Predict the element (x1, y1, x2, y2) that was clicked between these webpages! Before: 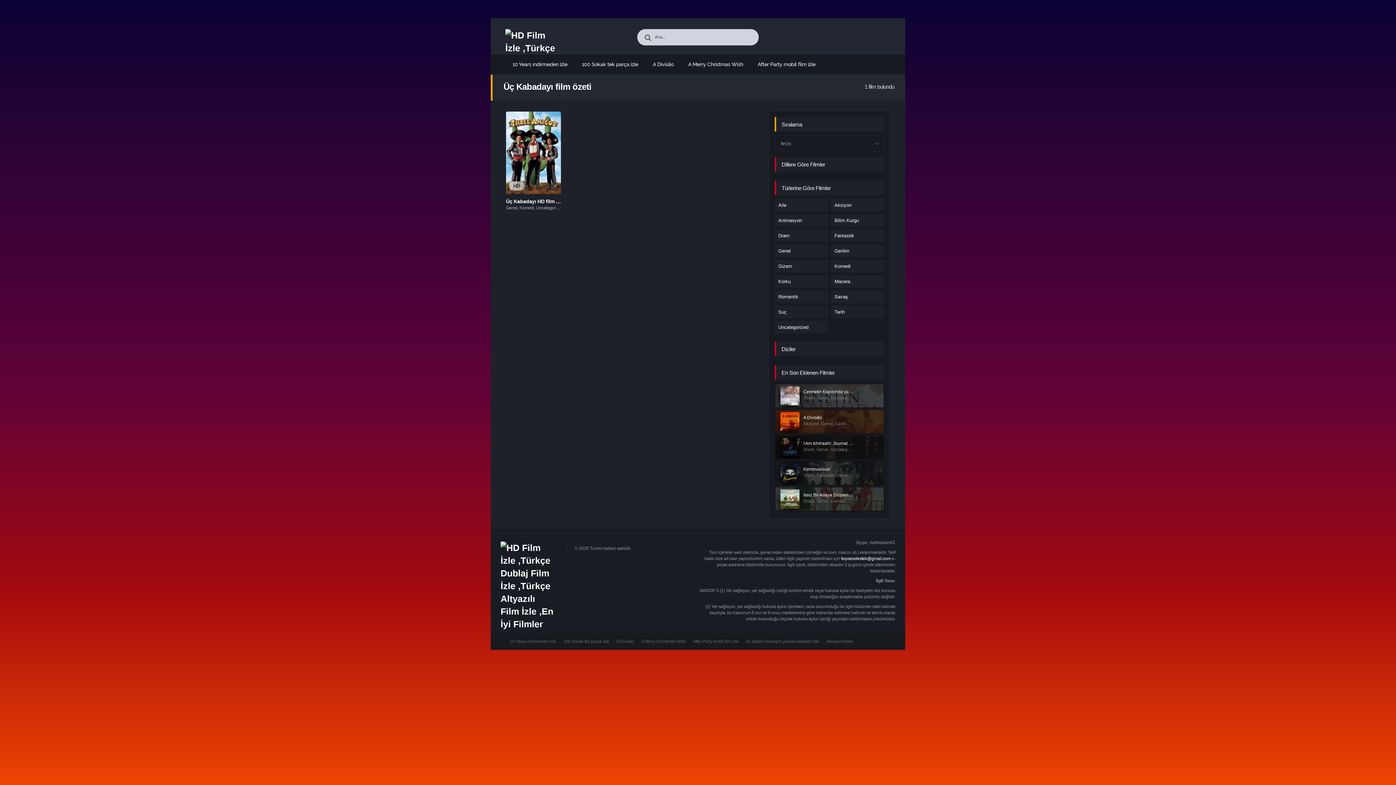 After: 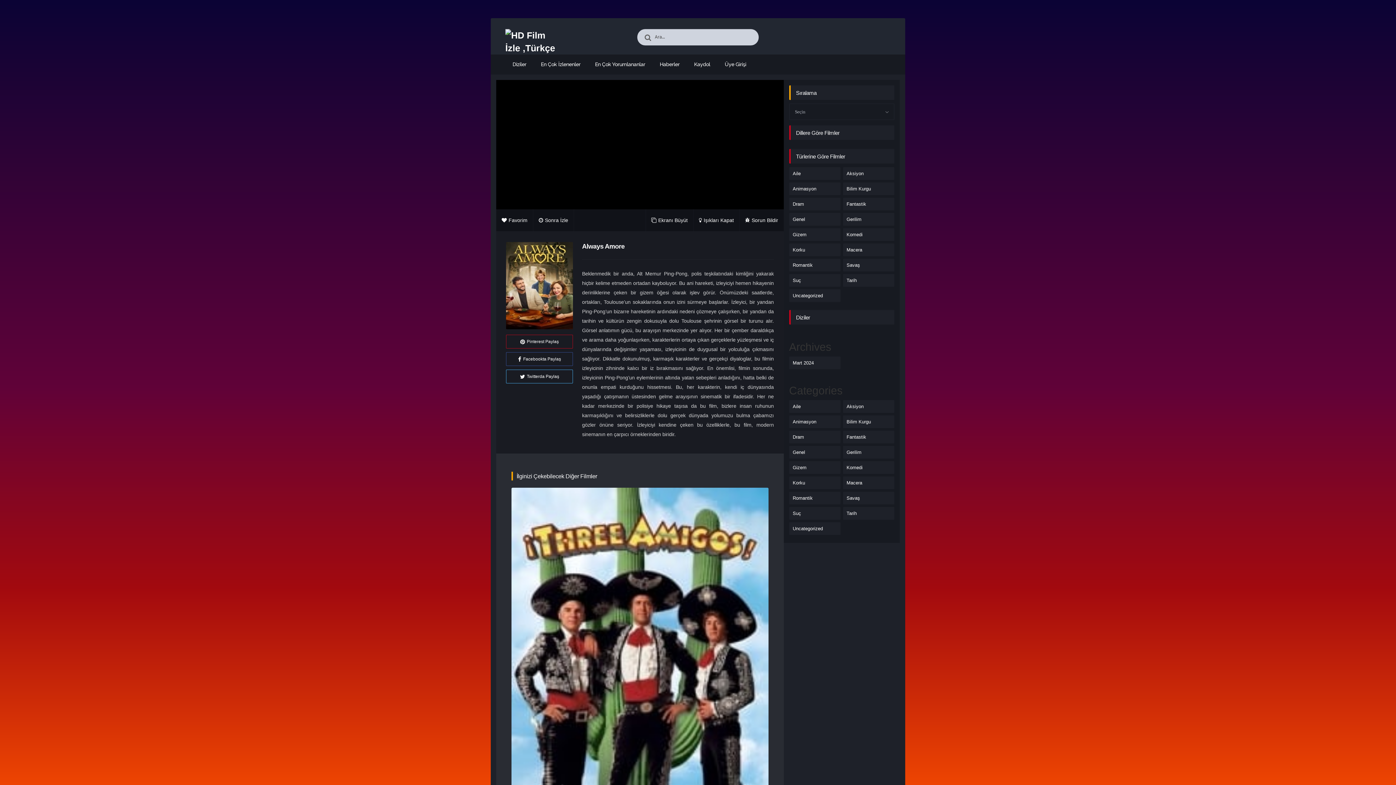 Action: bbox: (826, 639, 853, 644) label: Always Amore